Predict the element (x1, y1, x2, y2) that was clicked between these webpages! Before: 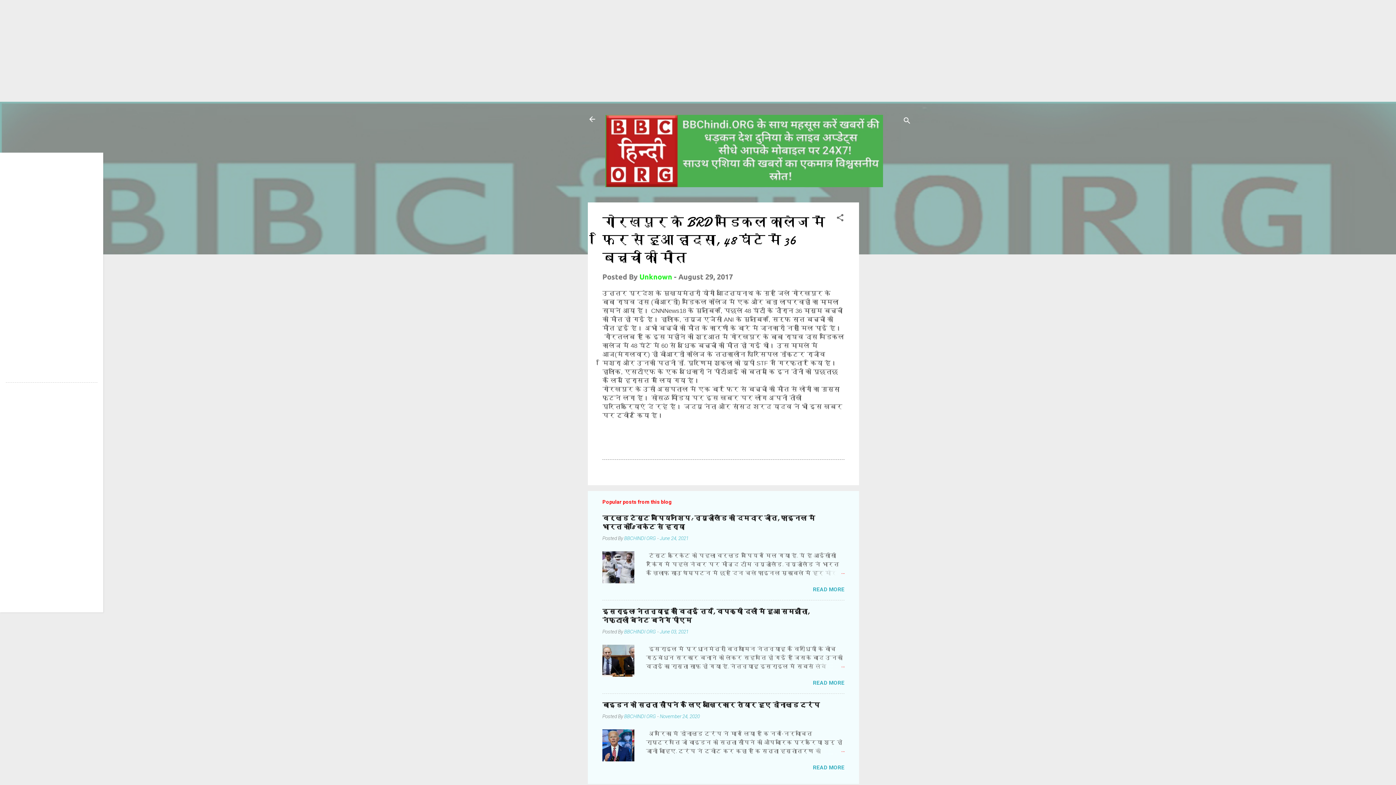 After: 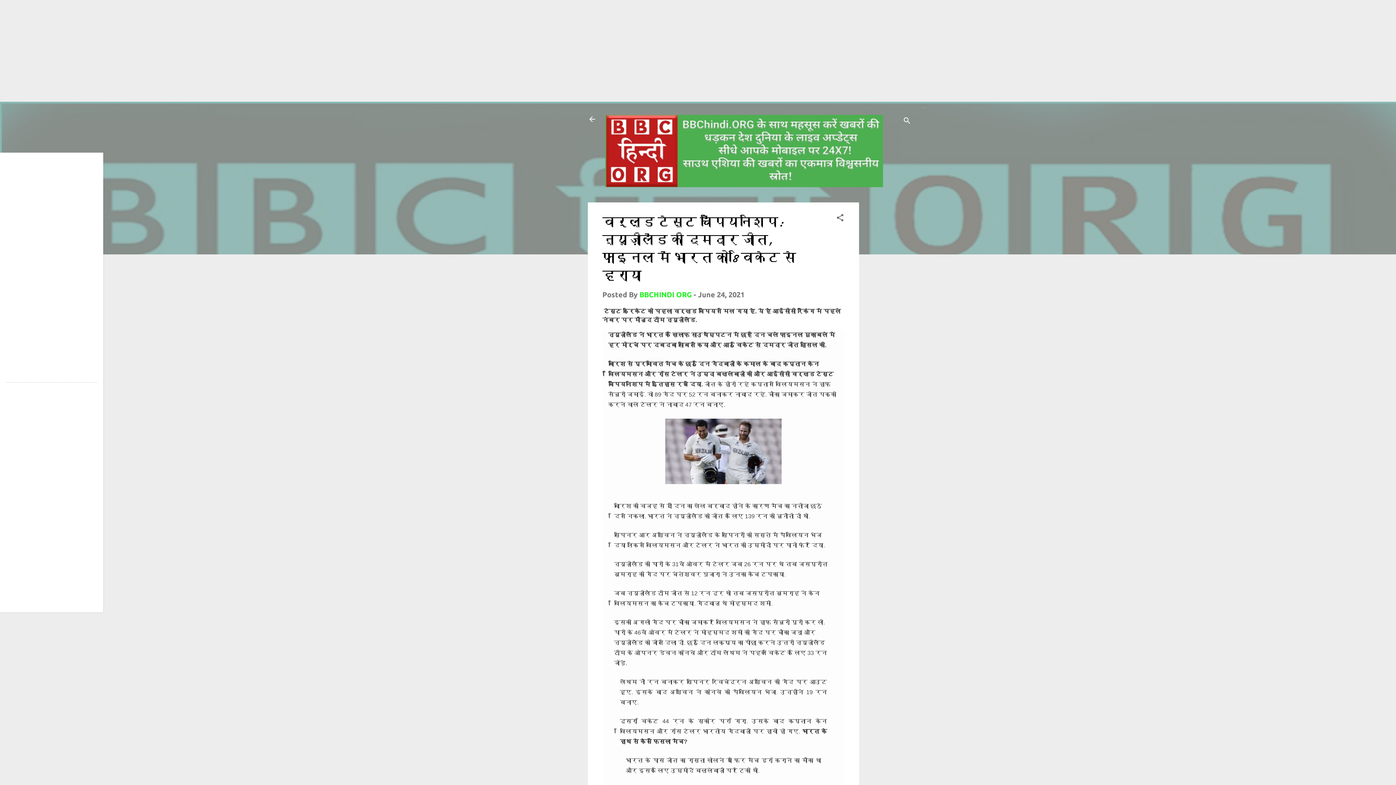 Action: bbox: (813, 586, 844, 593) label: READ MORE